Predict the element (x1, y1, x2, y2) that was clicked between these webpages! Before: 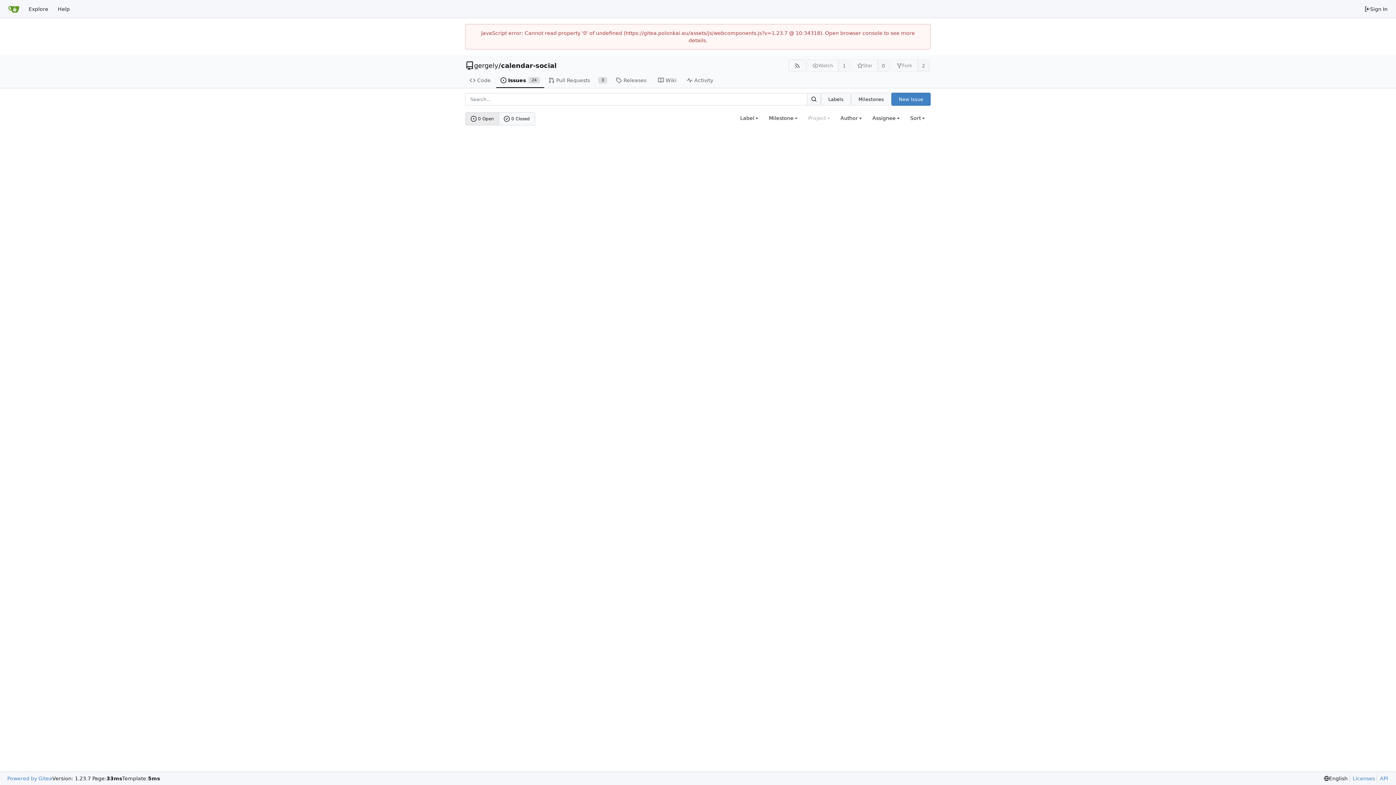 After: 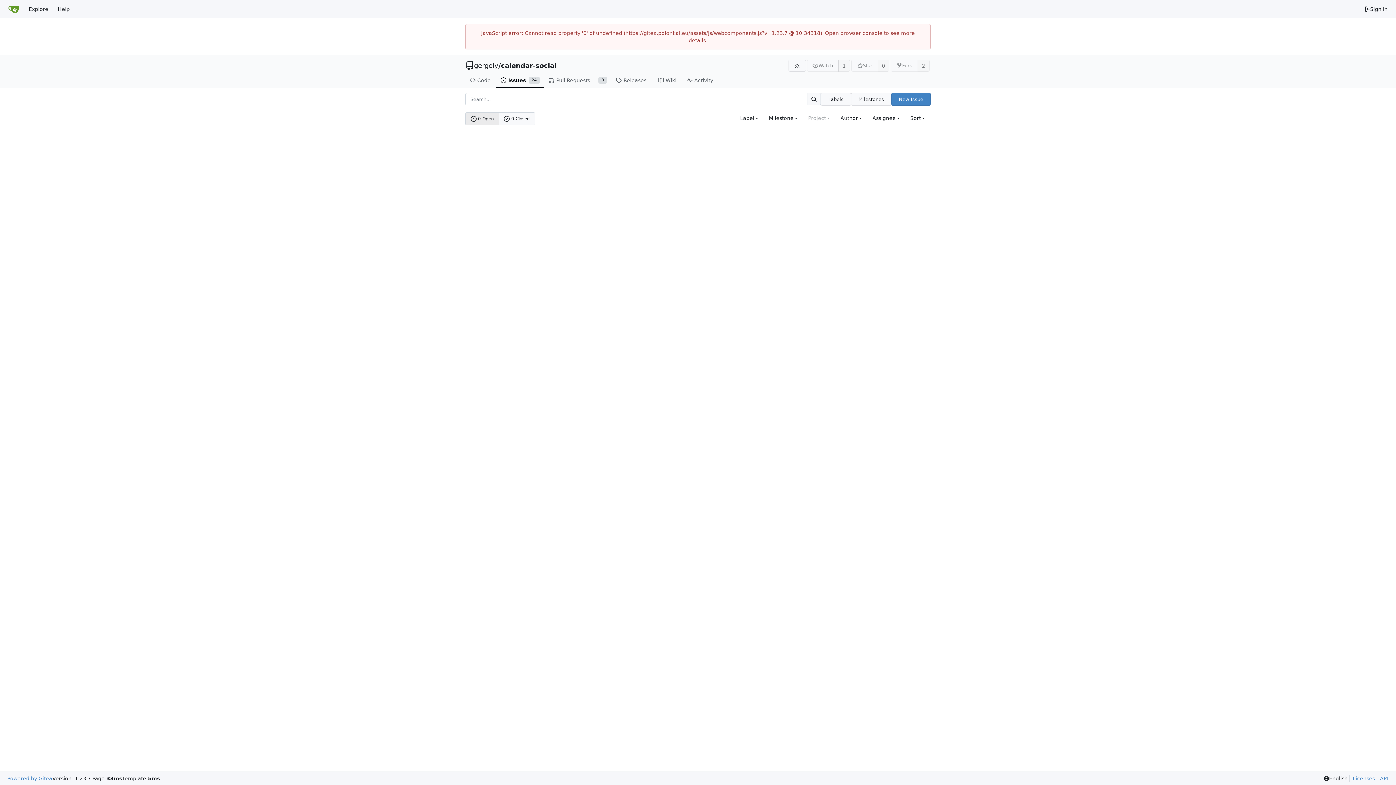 Action: label: Powered by Gitea bbox: (7, 775, 52, 782)